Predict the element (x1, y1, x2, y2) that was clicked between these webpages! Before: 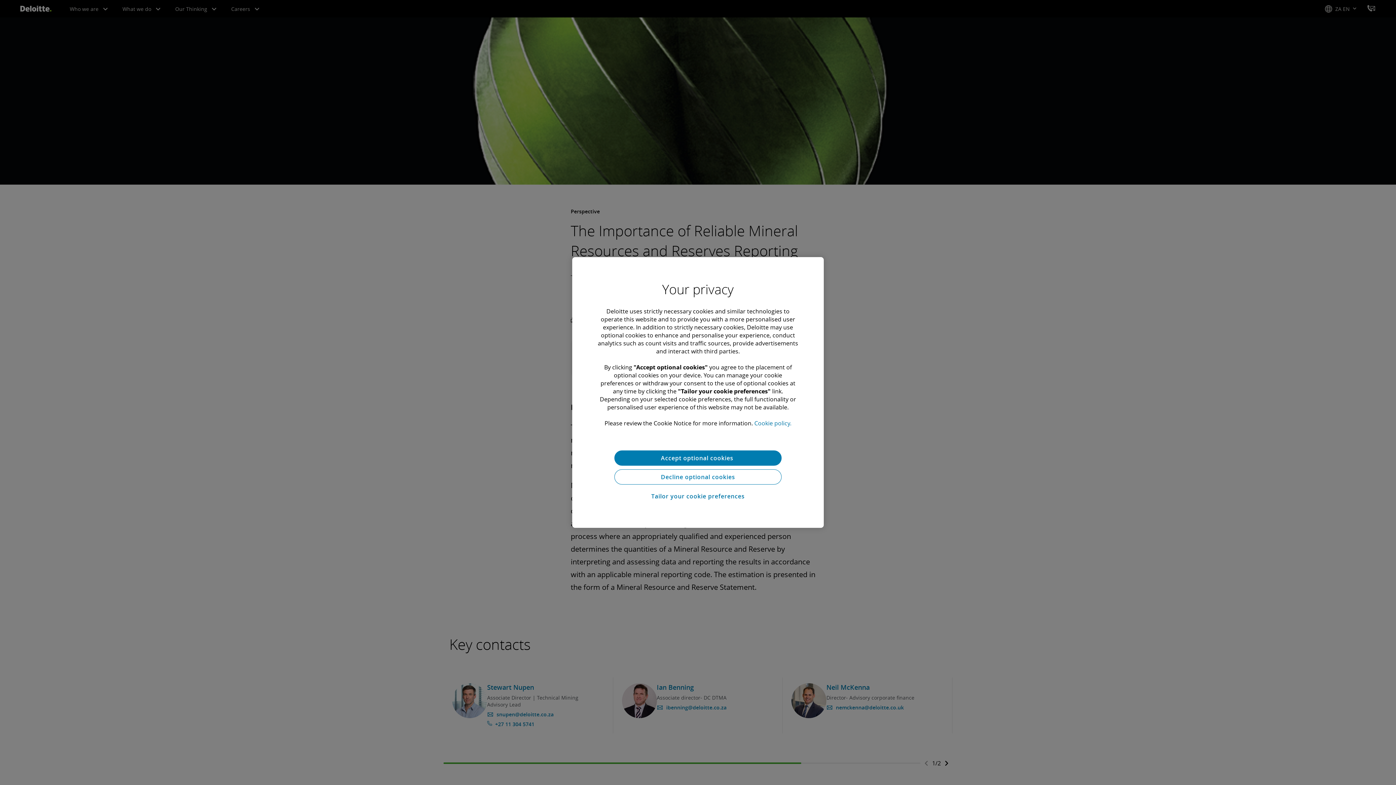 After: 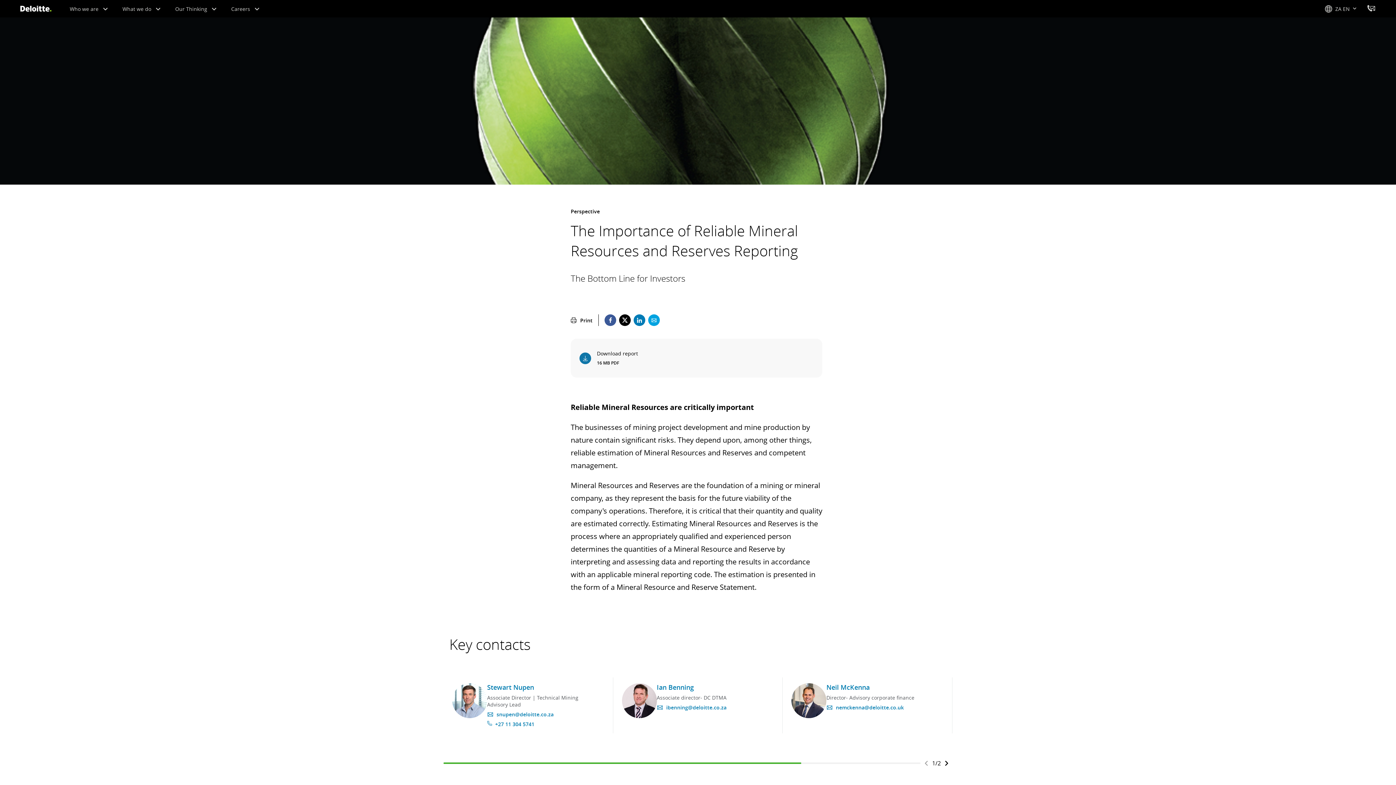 Action: bbox: (614, 450, 781, 465) label: Accept optional cookies 